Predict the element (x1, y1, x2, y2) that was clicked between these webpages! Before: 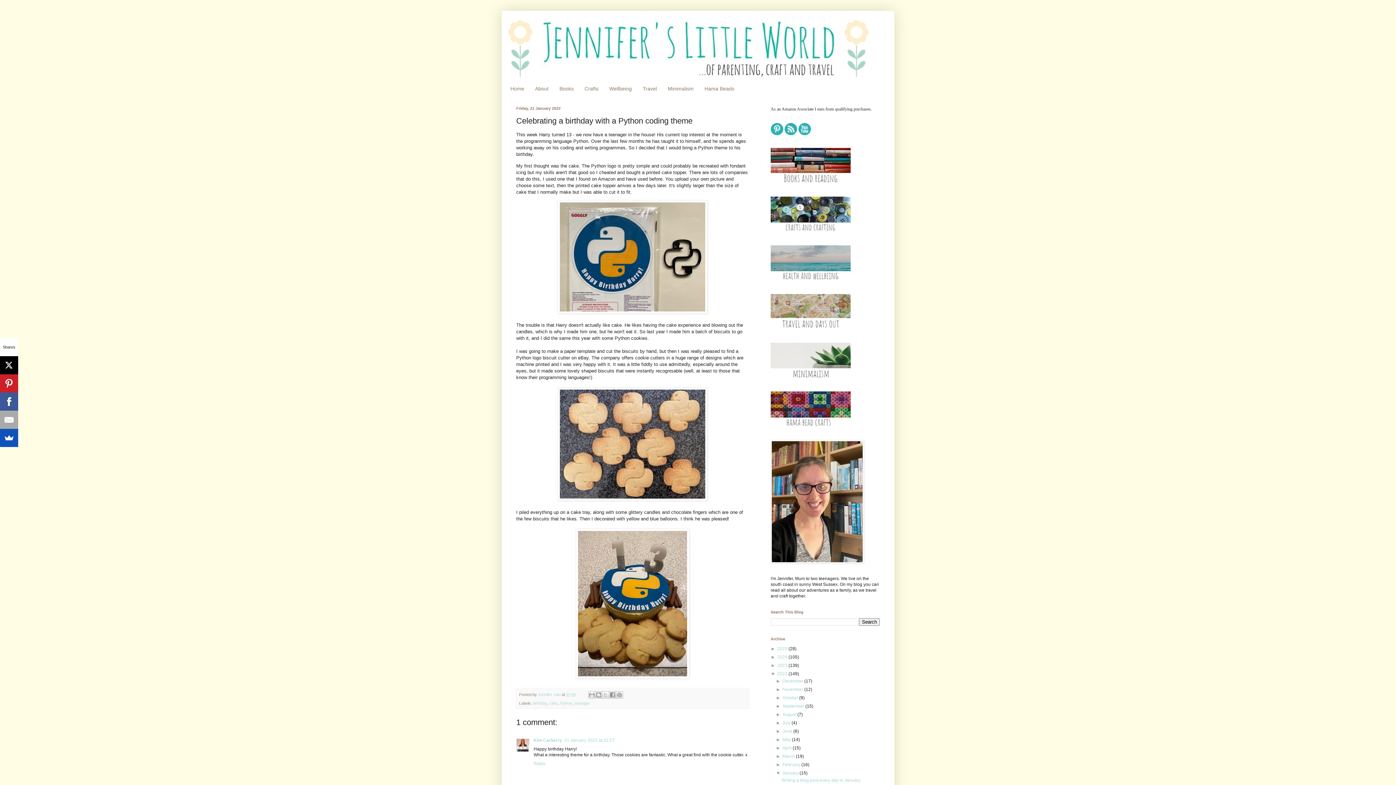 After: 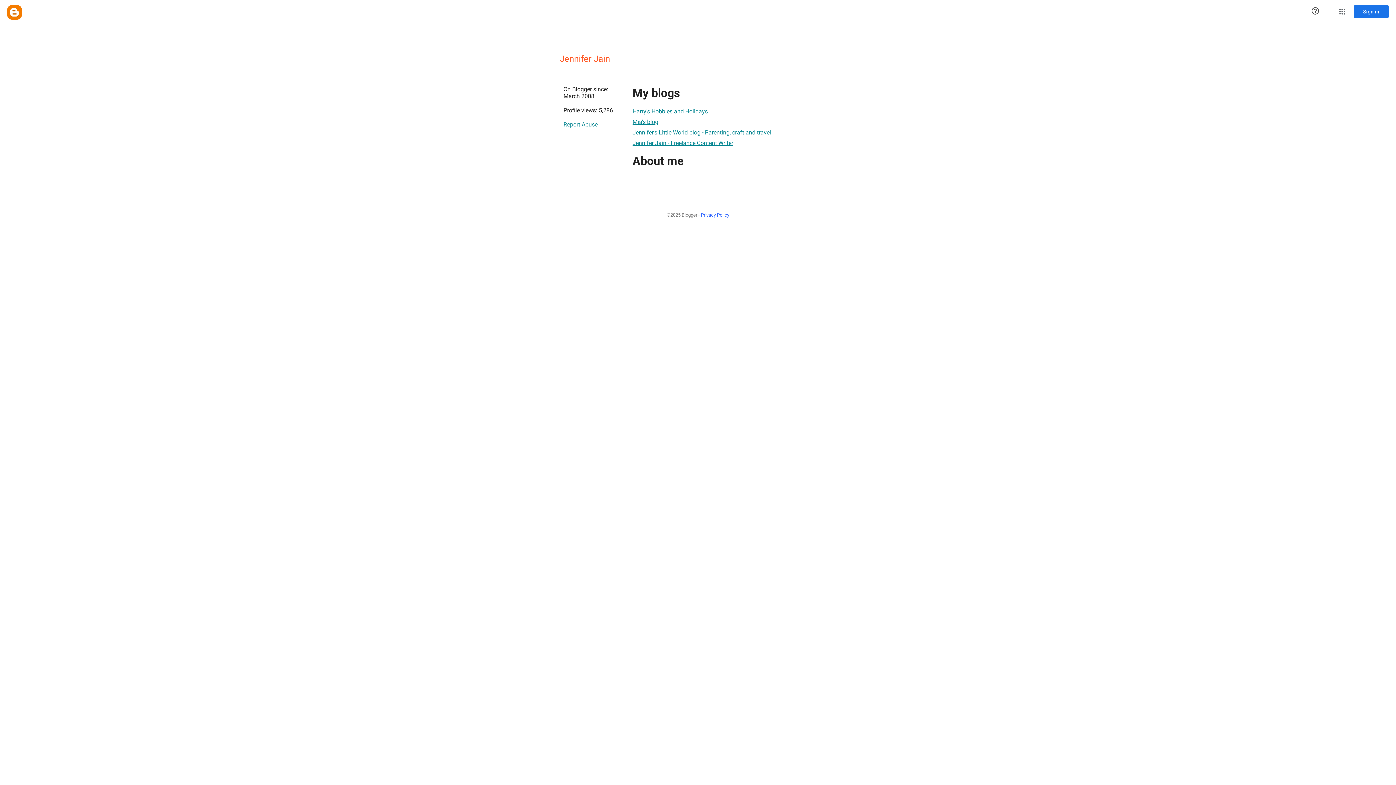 Action: bbox: (538, 692, 561, 697) label: Jennifer Jain 